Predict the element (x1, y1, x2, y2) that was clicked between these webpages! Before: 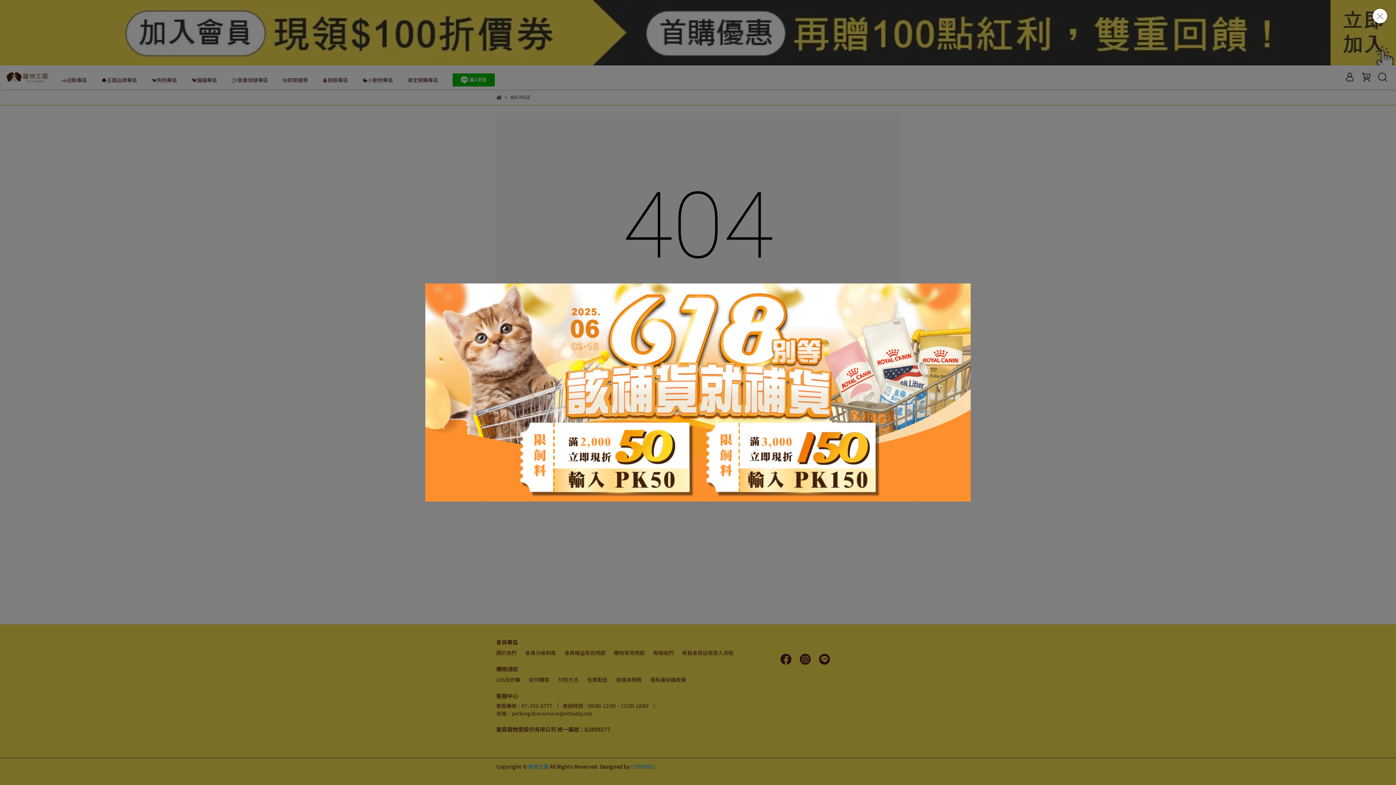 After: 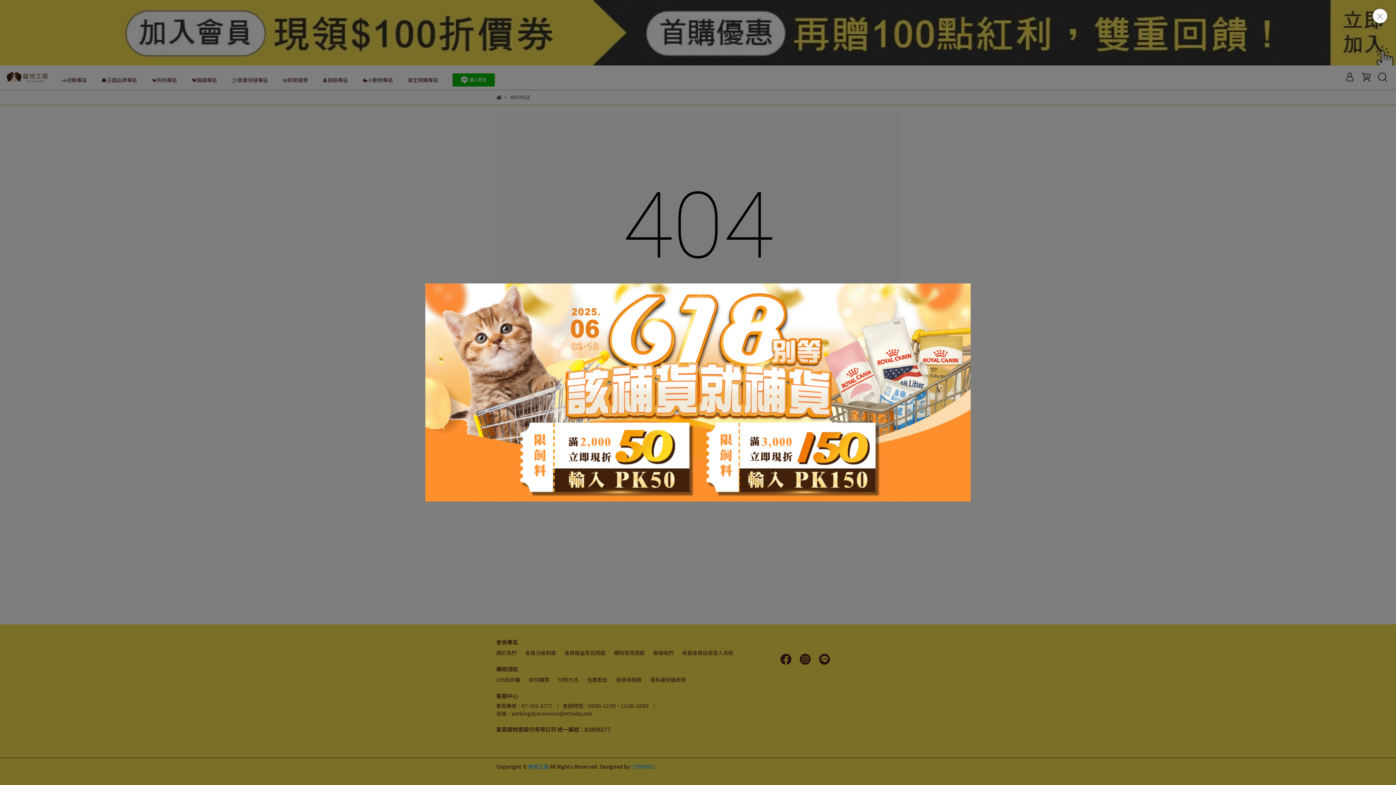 Action: bbox: (425, 283, 970, 501)